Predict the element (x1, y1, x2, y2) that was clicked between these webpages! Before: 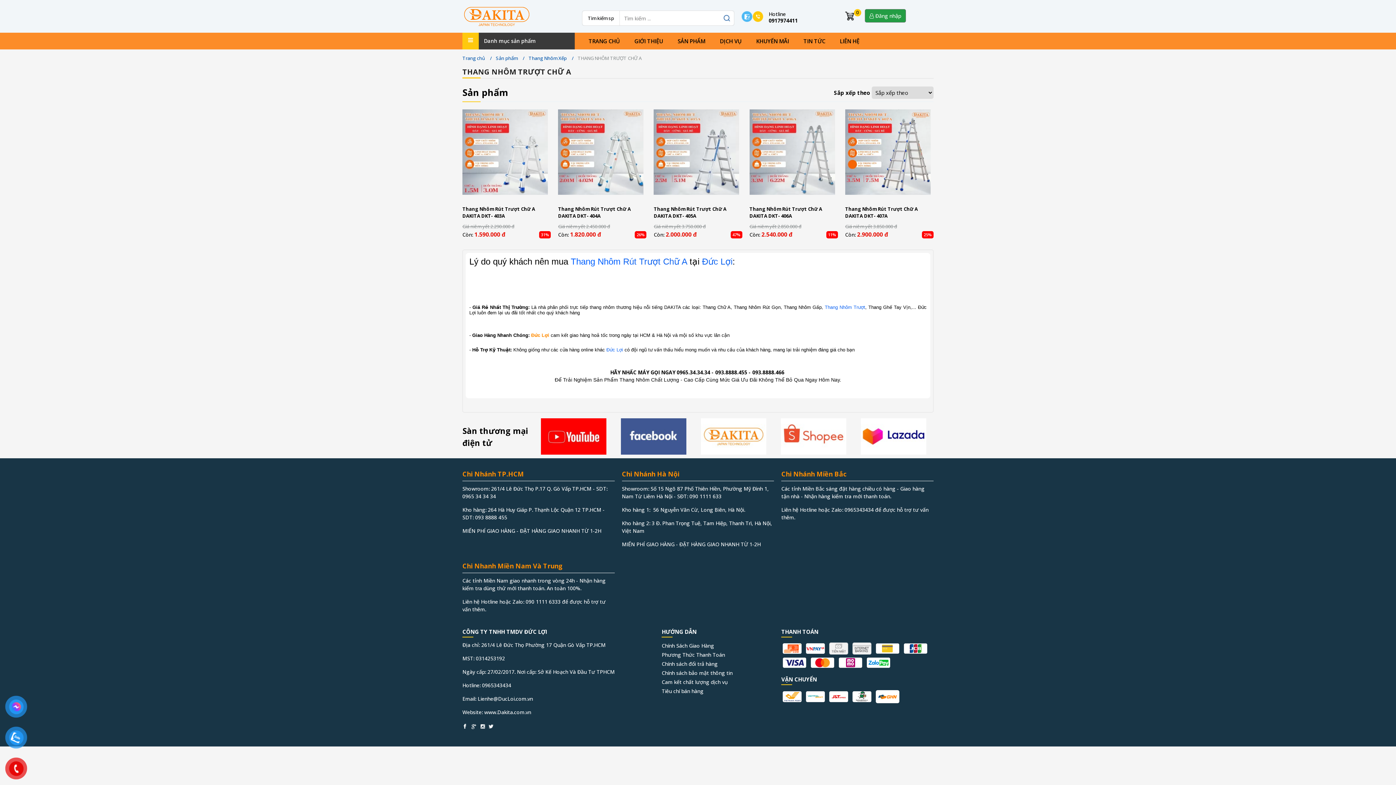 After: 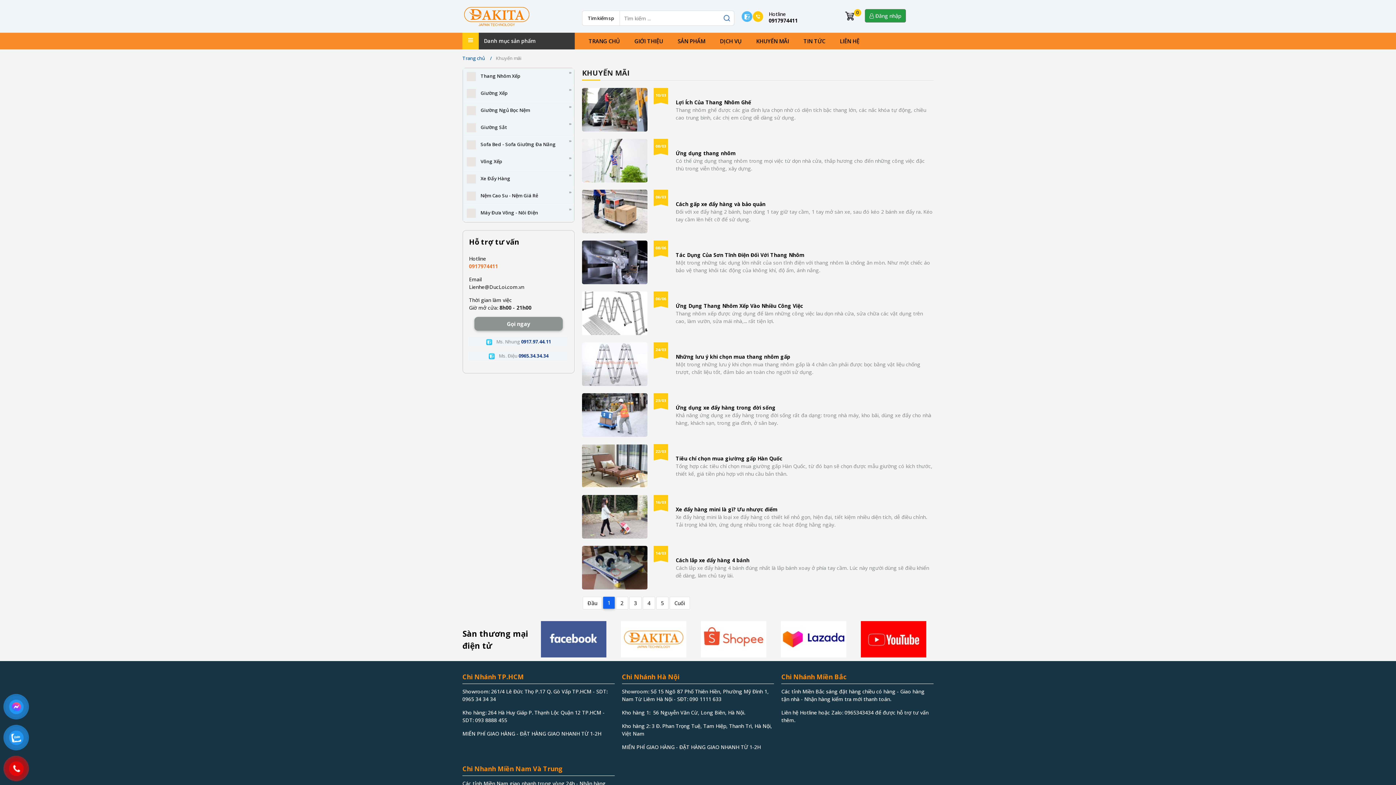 Action: bbox: (749, 32, 795, 49) label: KHUYẾN MÃI